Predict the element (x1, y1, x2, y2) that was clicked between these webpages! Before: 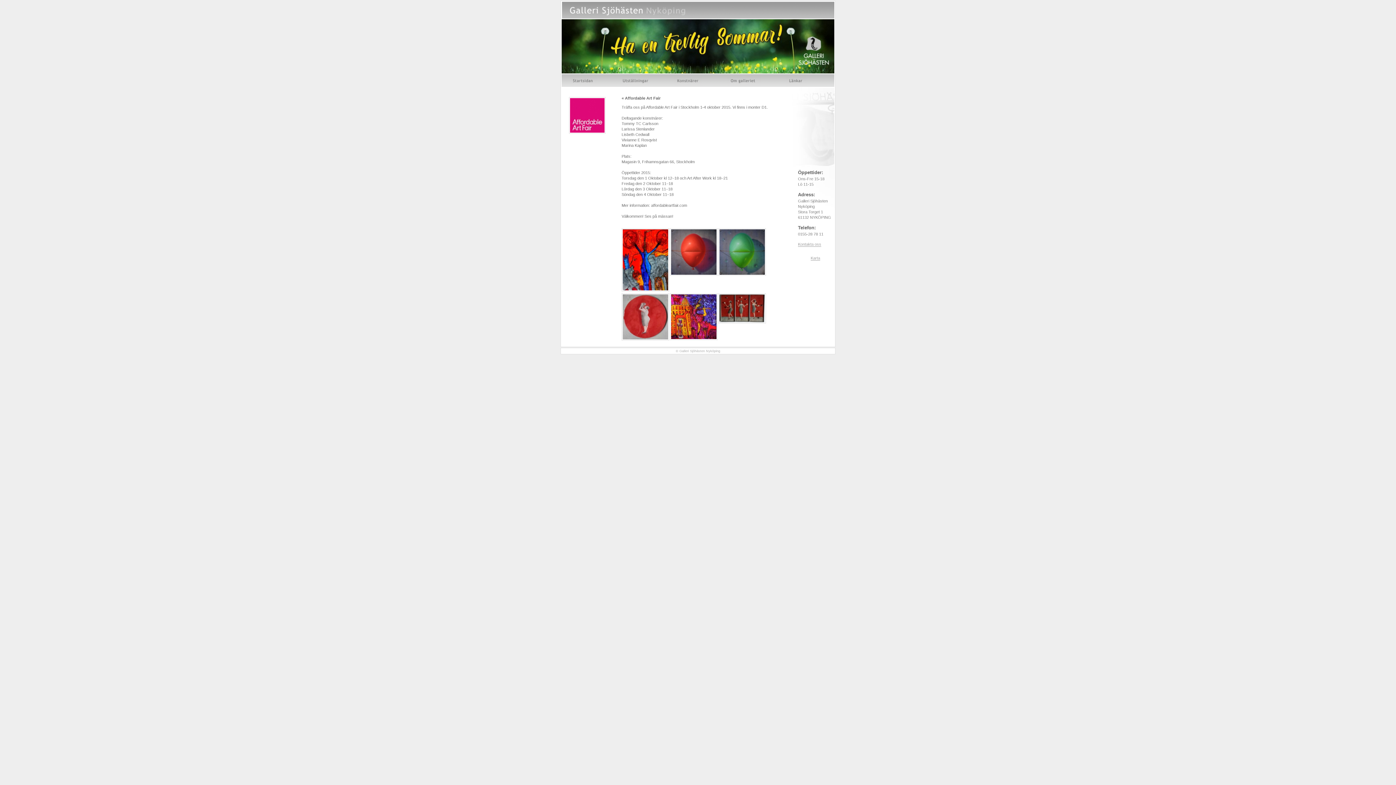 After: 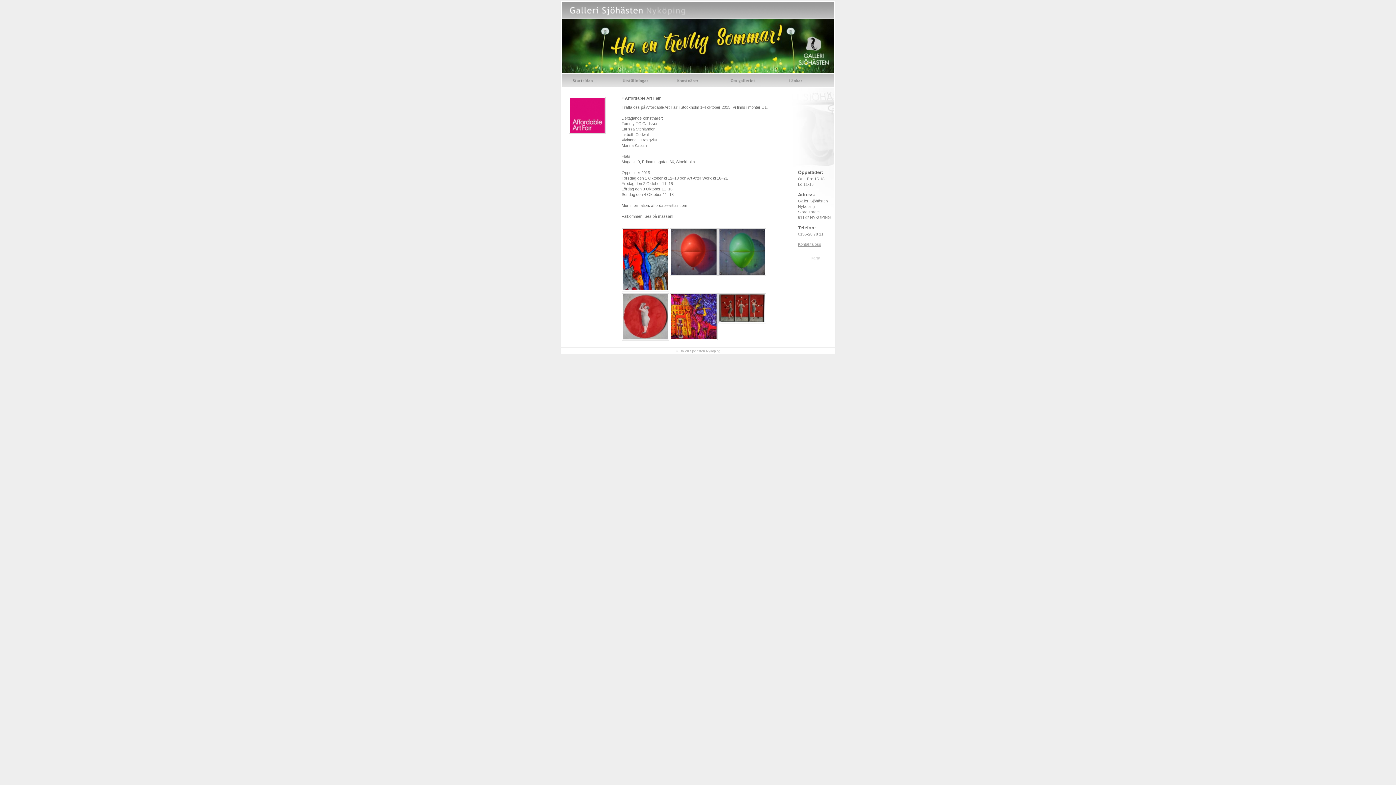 Action: bbox: (810, 256, 820, 260) label: Karta